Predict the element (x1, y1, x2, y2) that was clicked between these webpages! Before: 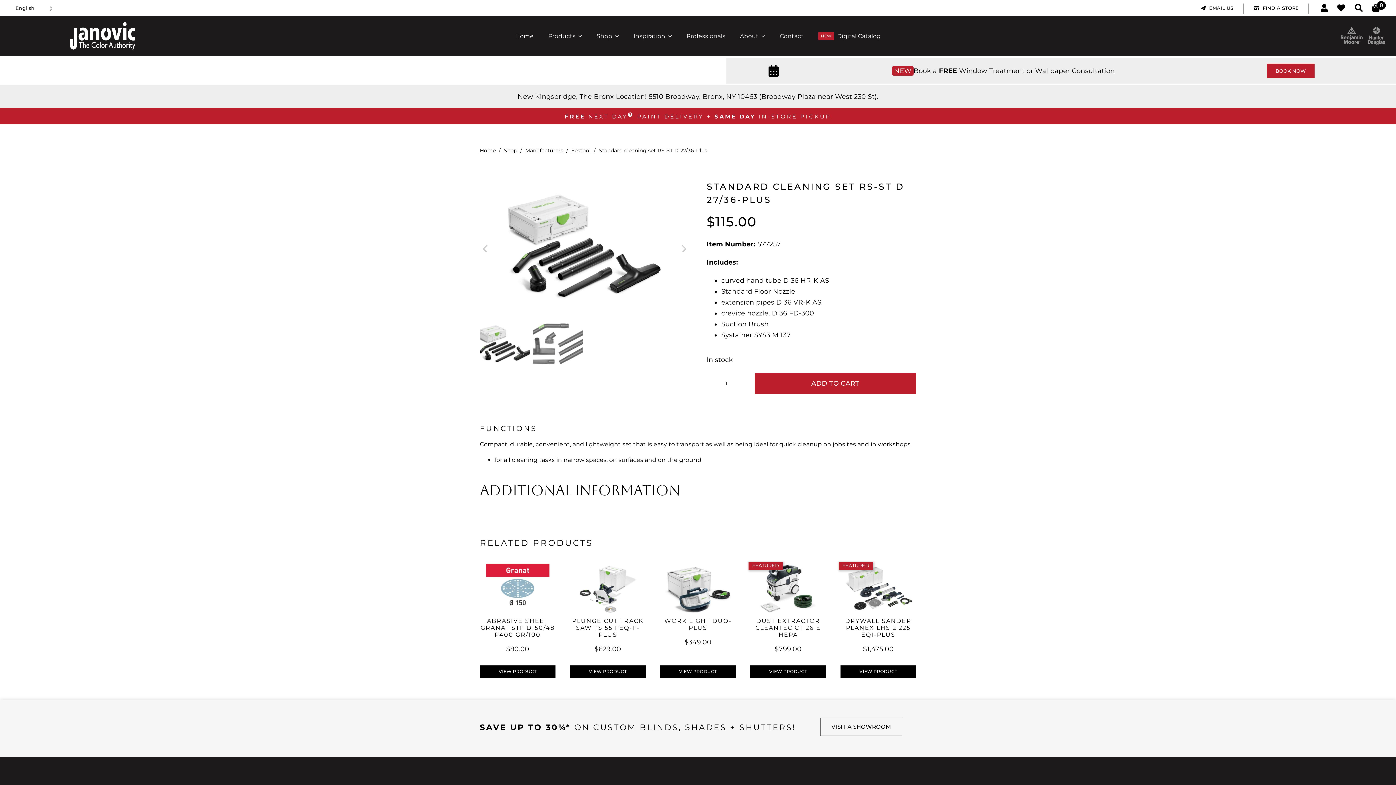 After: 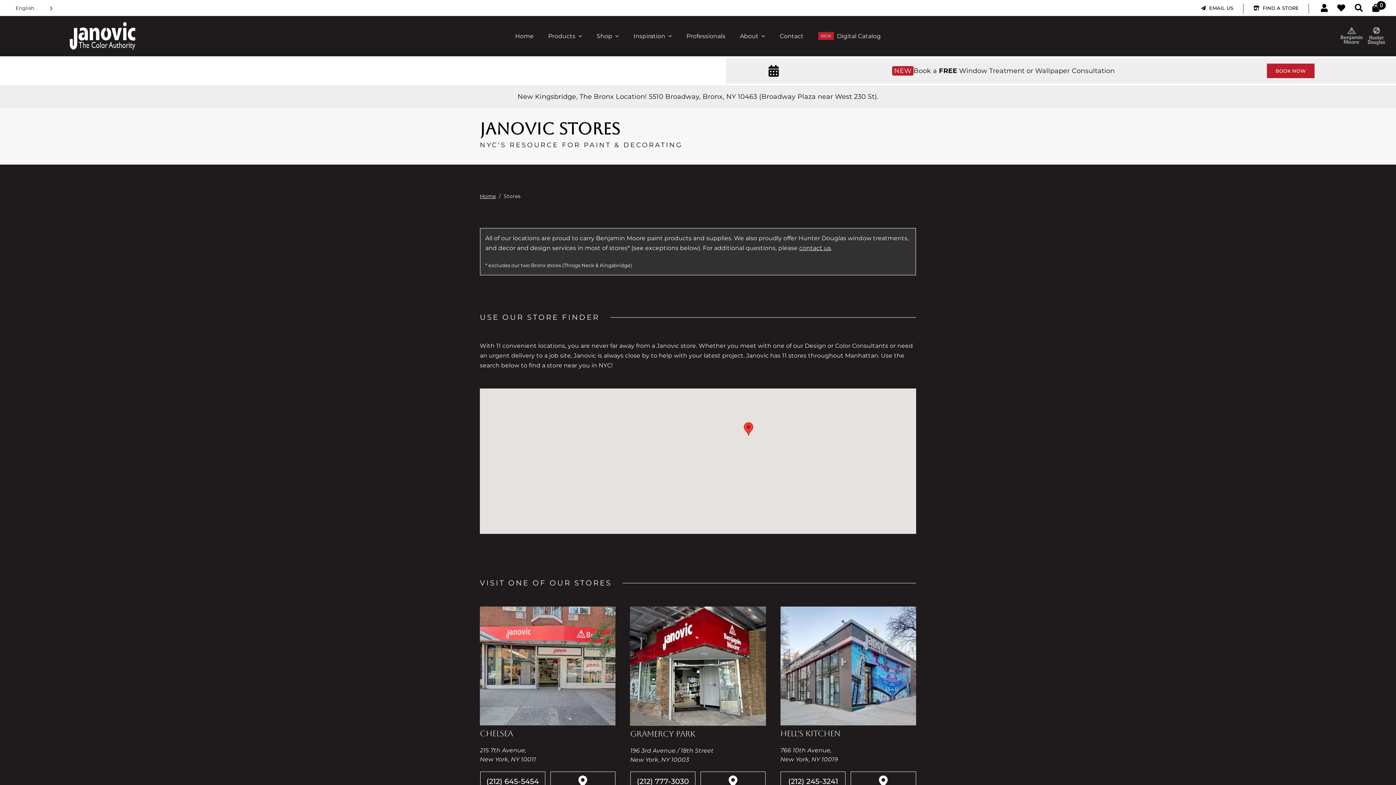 Action: label: FIND A STORE bbox: (1245, 1, 1307, 14)